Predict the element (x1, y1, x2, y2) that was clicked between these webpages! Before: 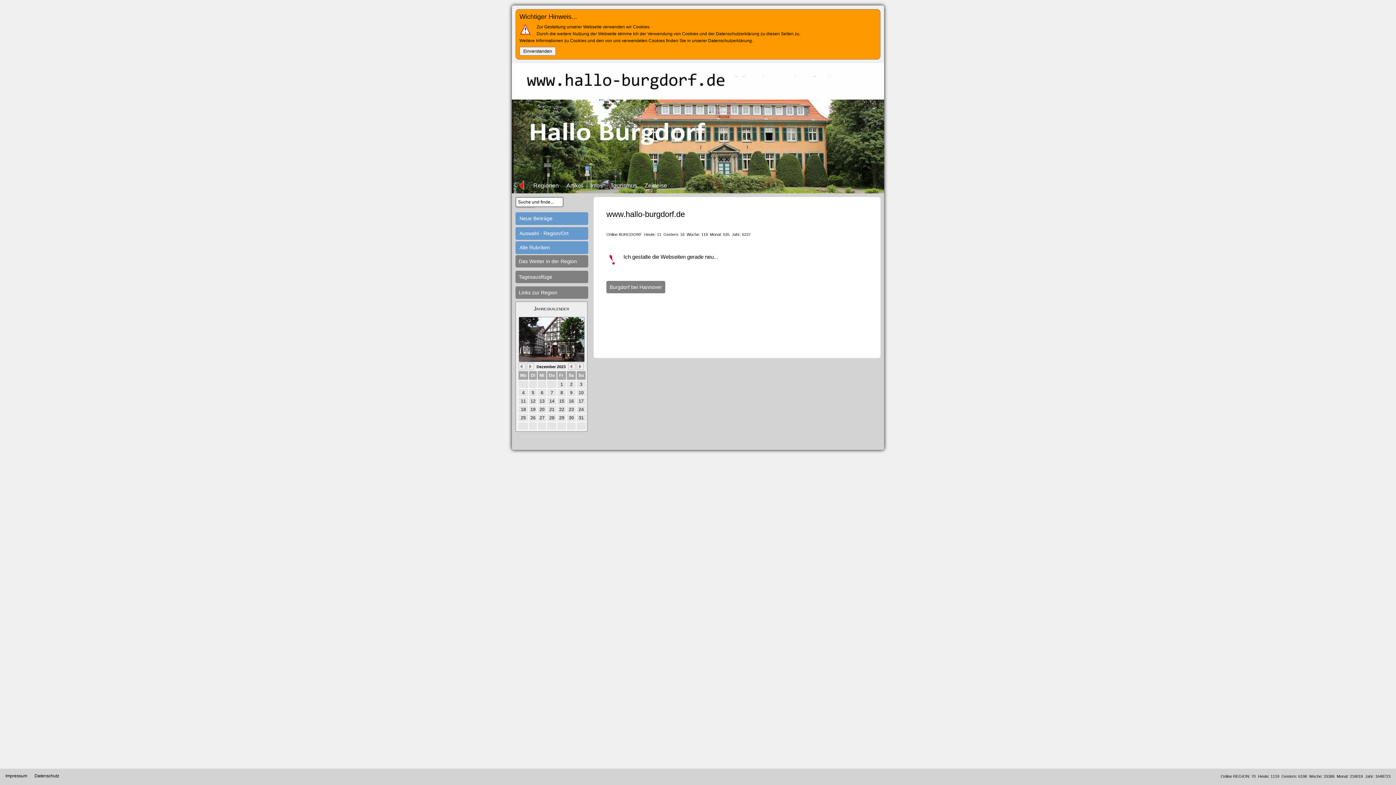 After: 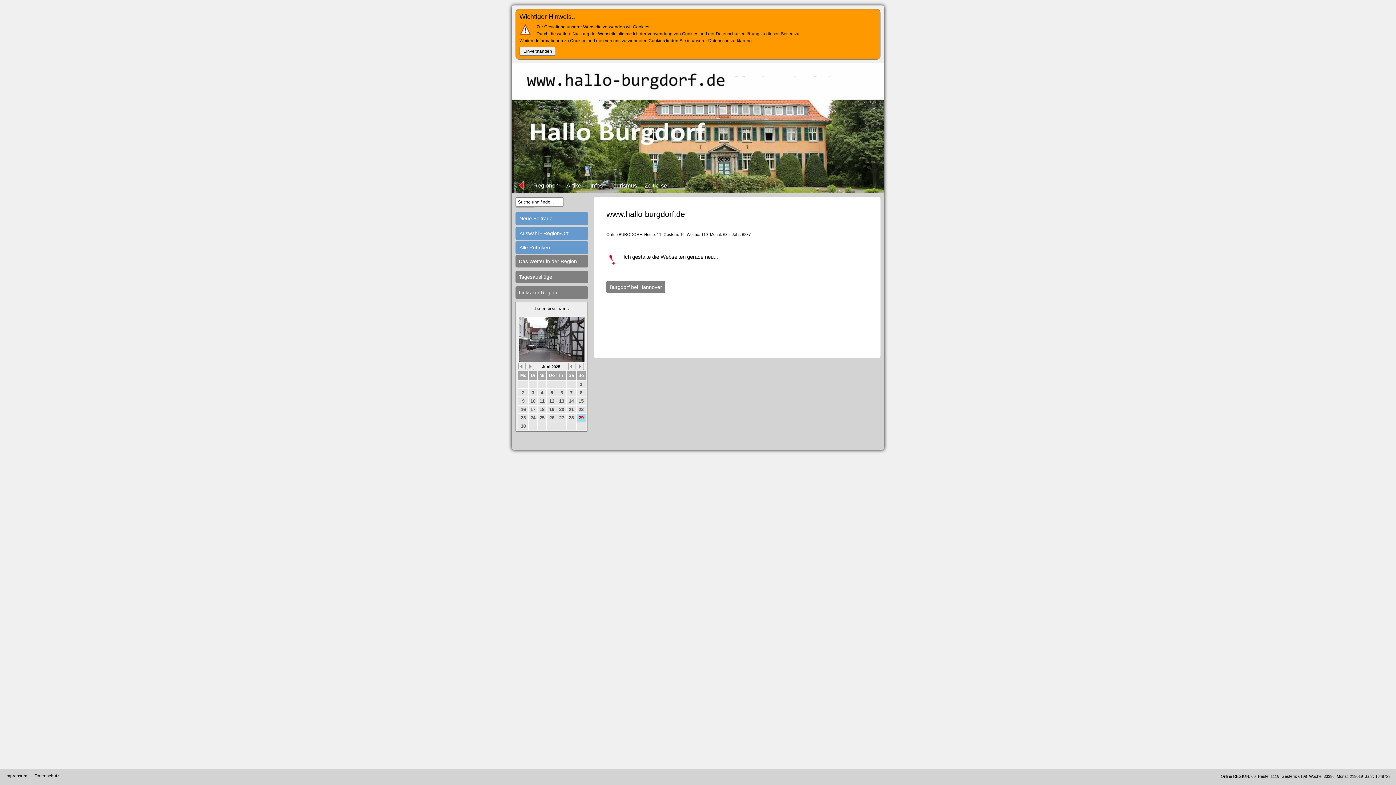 Action: bbox: (519, 13, 577, 20) label: Wichtiger Hinweis...